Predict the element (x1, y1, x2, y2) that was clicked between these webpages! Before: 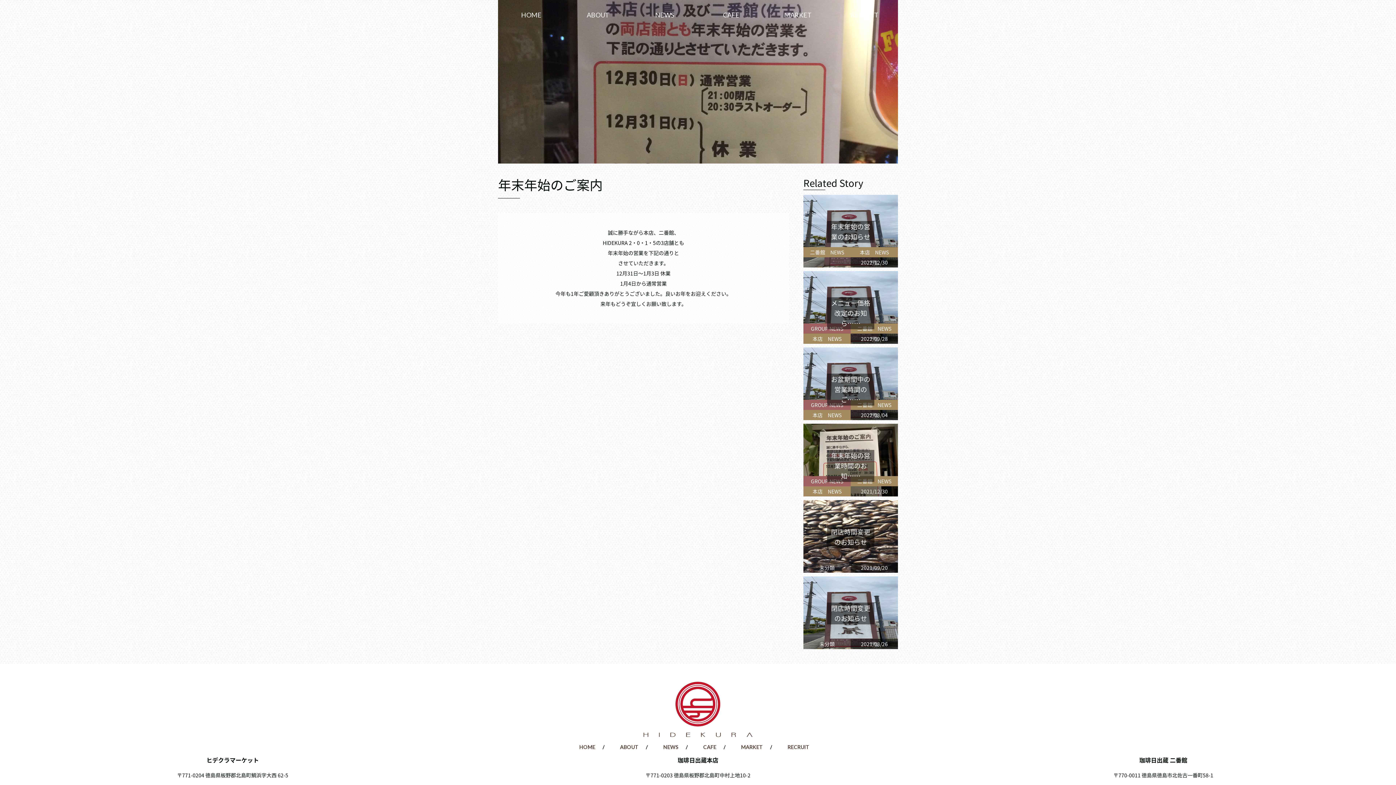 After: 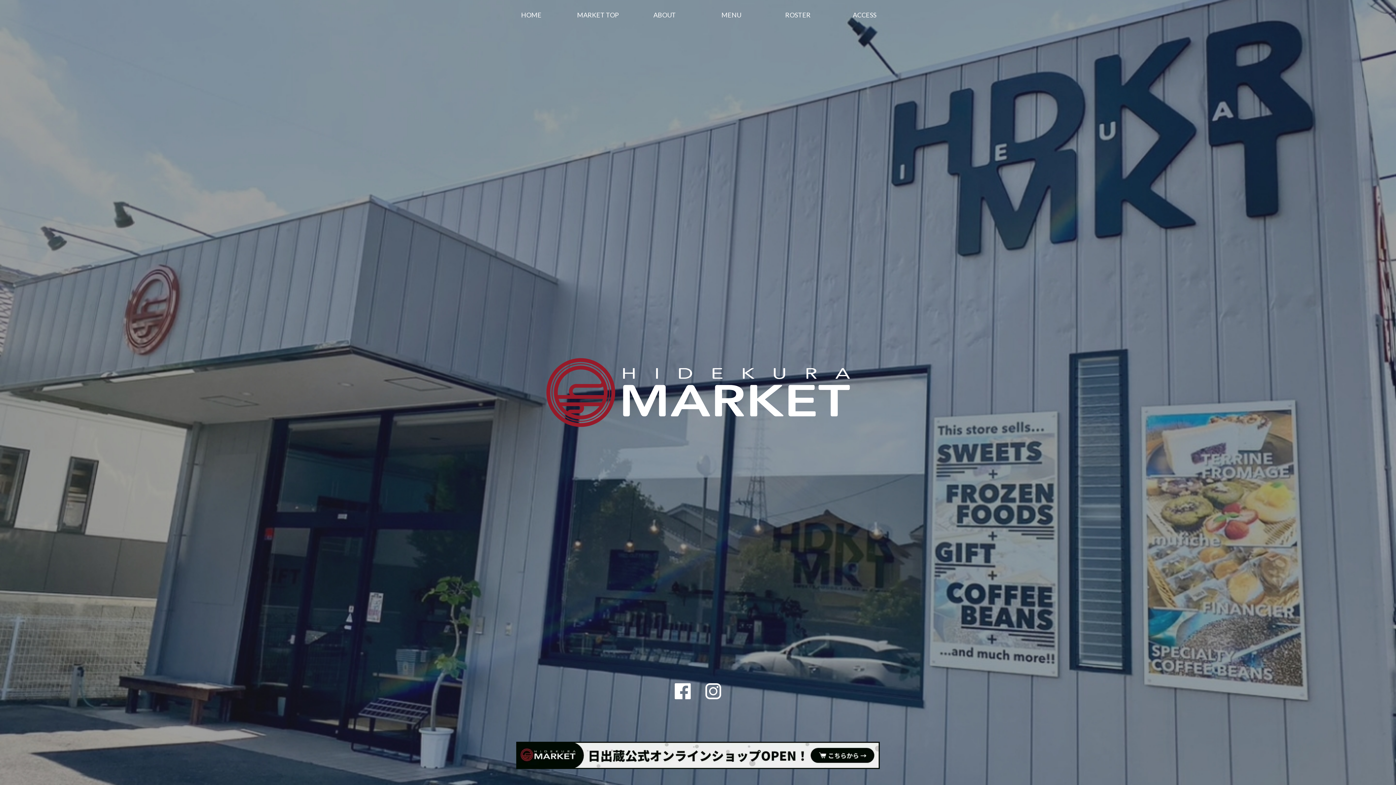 Action: label: MARKET bbox: (784, 10, 811, 18)